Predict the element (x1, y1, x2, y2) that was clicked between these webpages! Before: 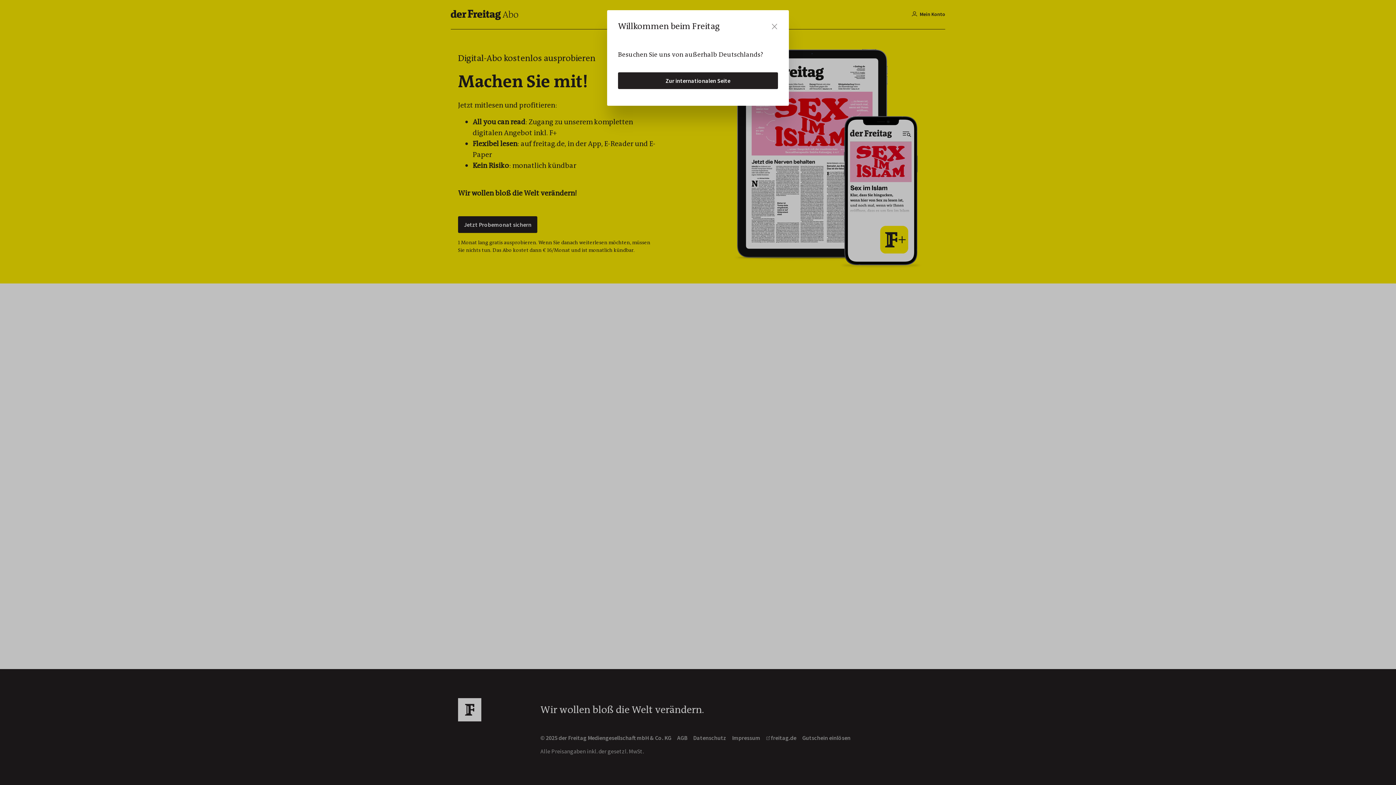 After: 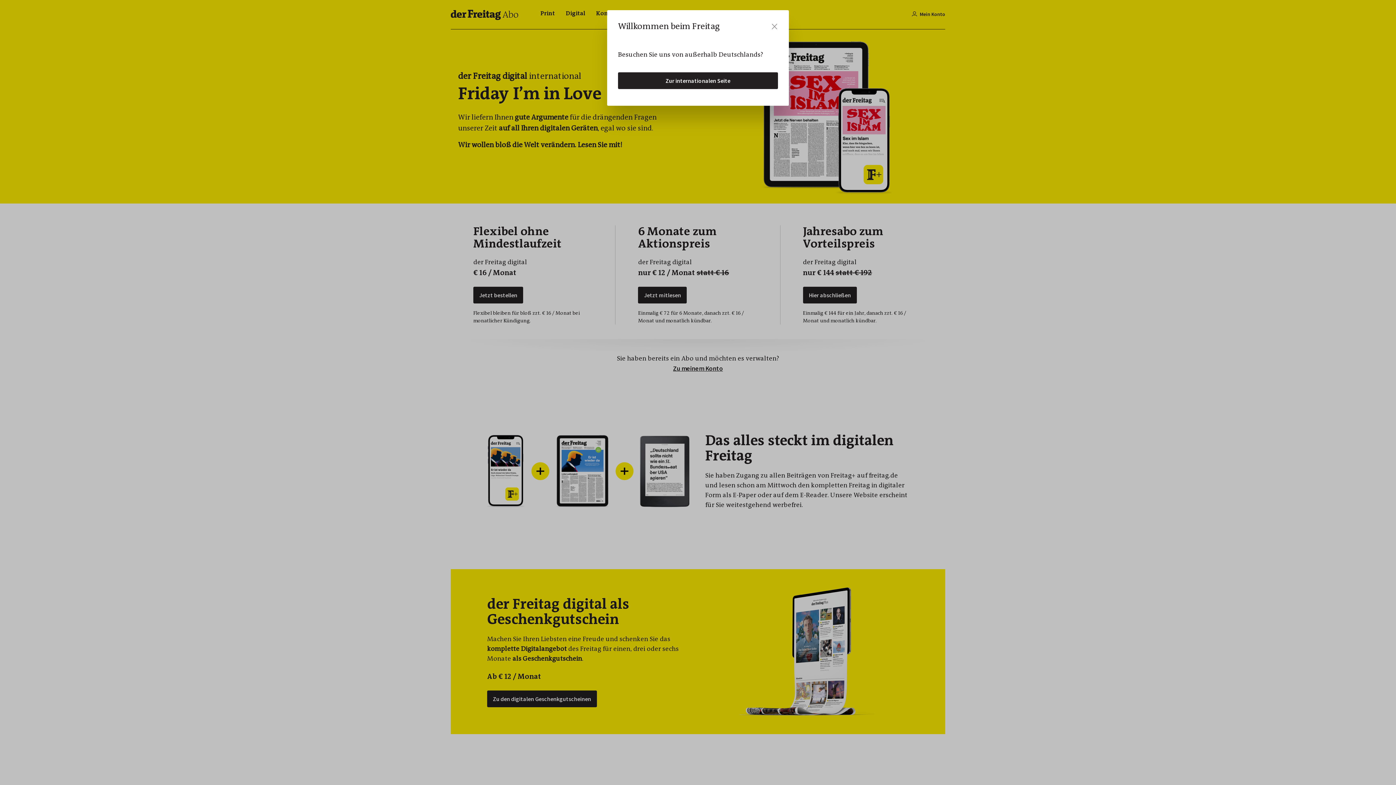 Action: label: Zur internationalen Seite bbox: (618, 72, 778, 89)